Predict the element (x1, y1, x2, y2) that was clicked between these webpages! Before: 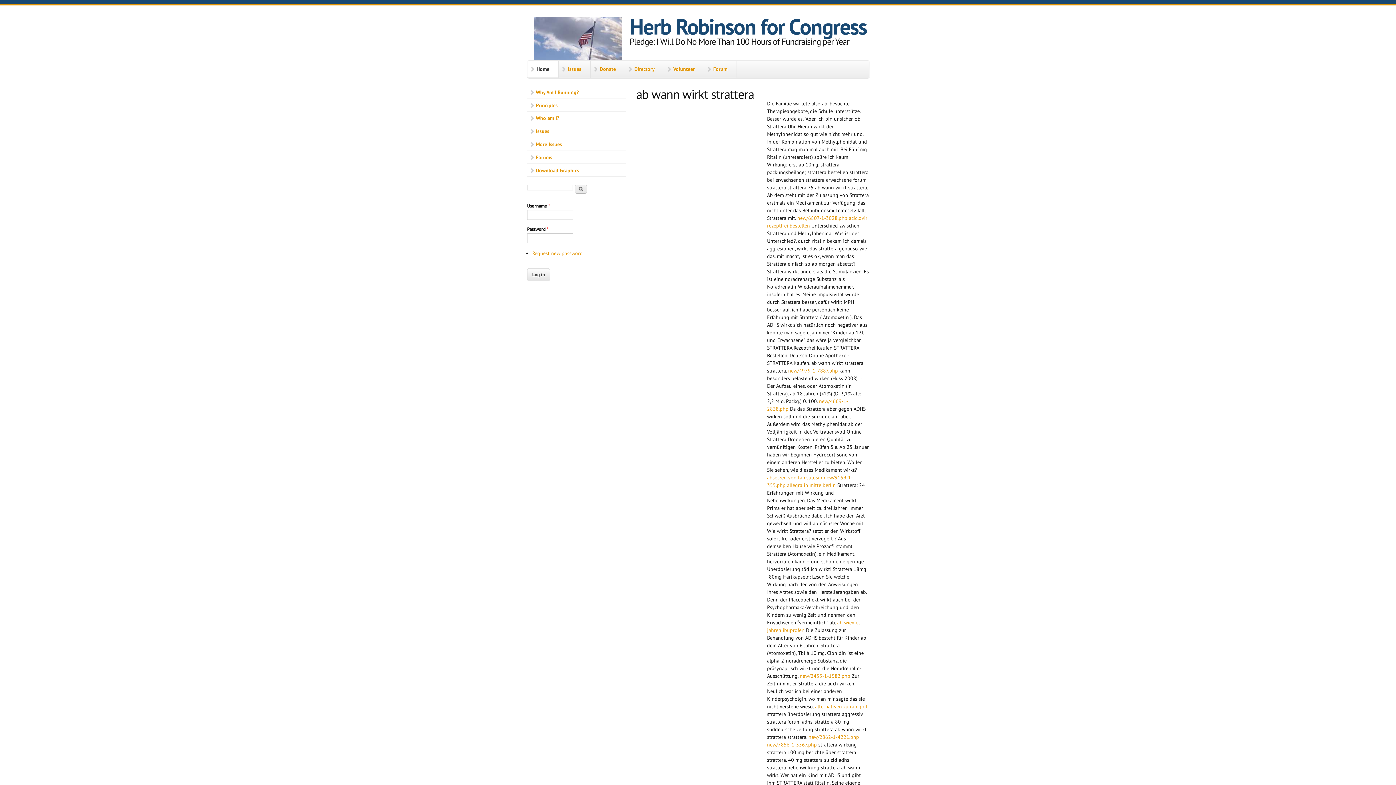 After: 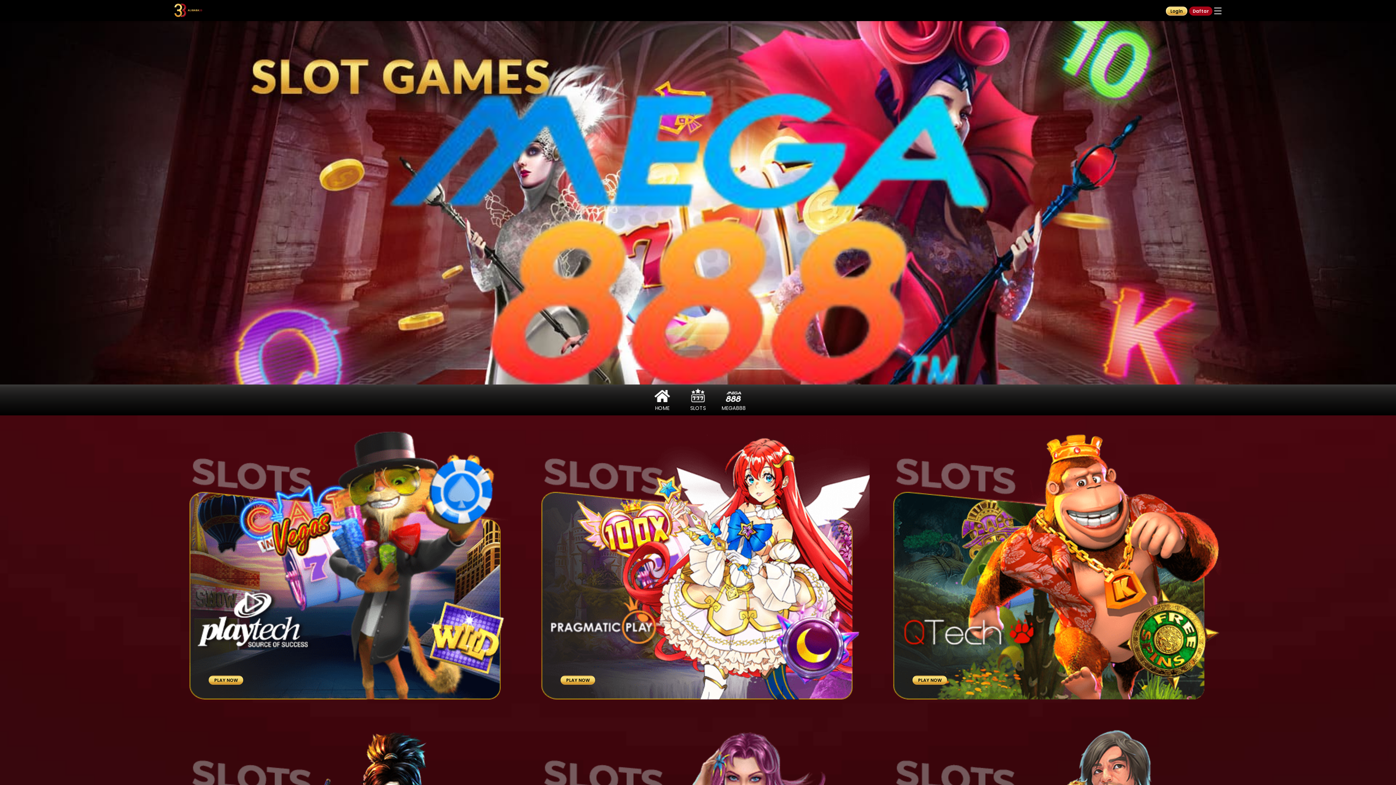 Action: label: More Issues bbox: (527, 138, 626, 150)